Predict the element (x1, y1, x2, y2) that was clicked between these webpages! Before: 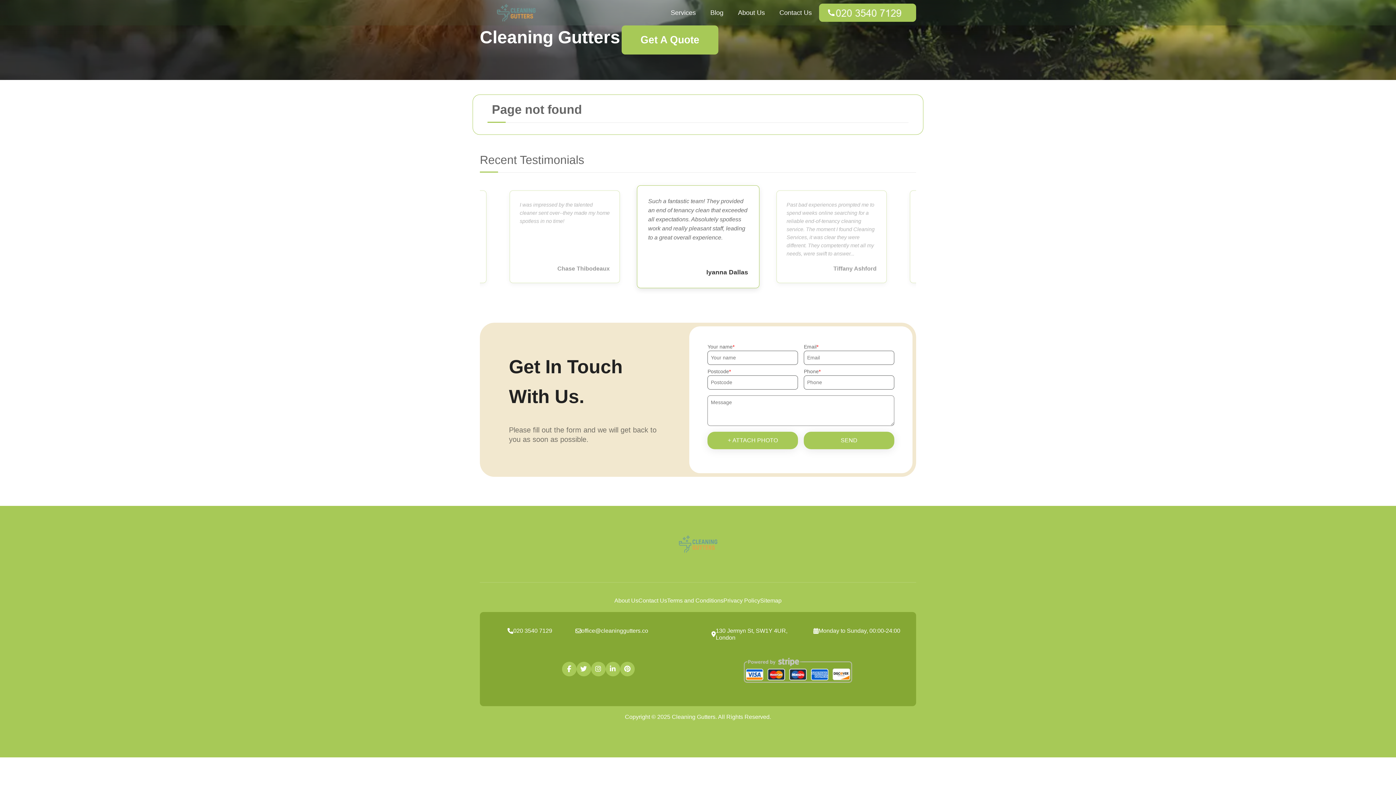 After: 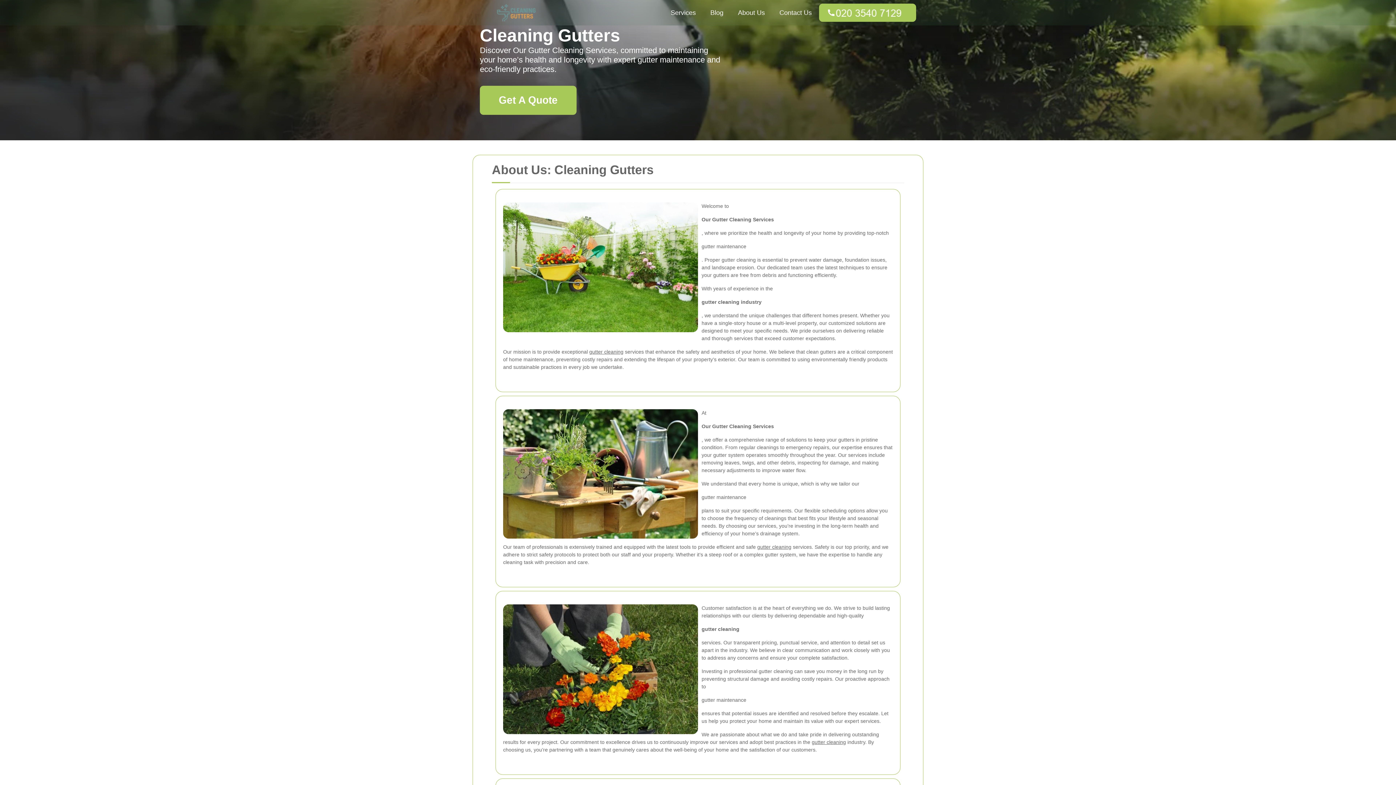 Action: label: About Us bbox: (614, 597, 638, 604)